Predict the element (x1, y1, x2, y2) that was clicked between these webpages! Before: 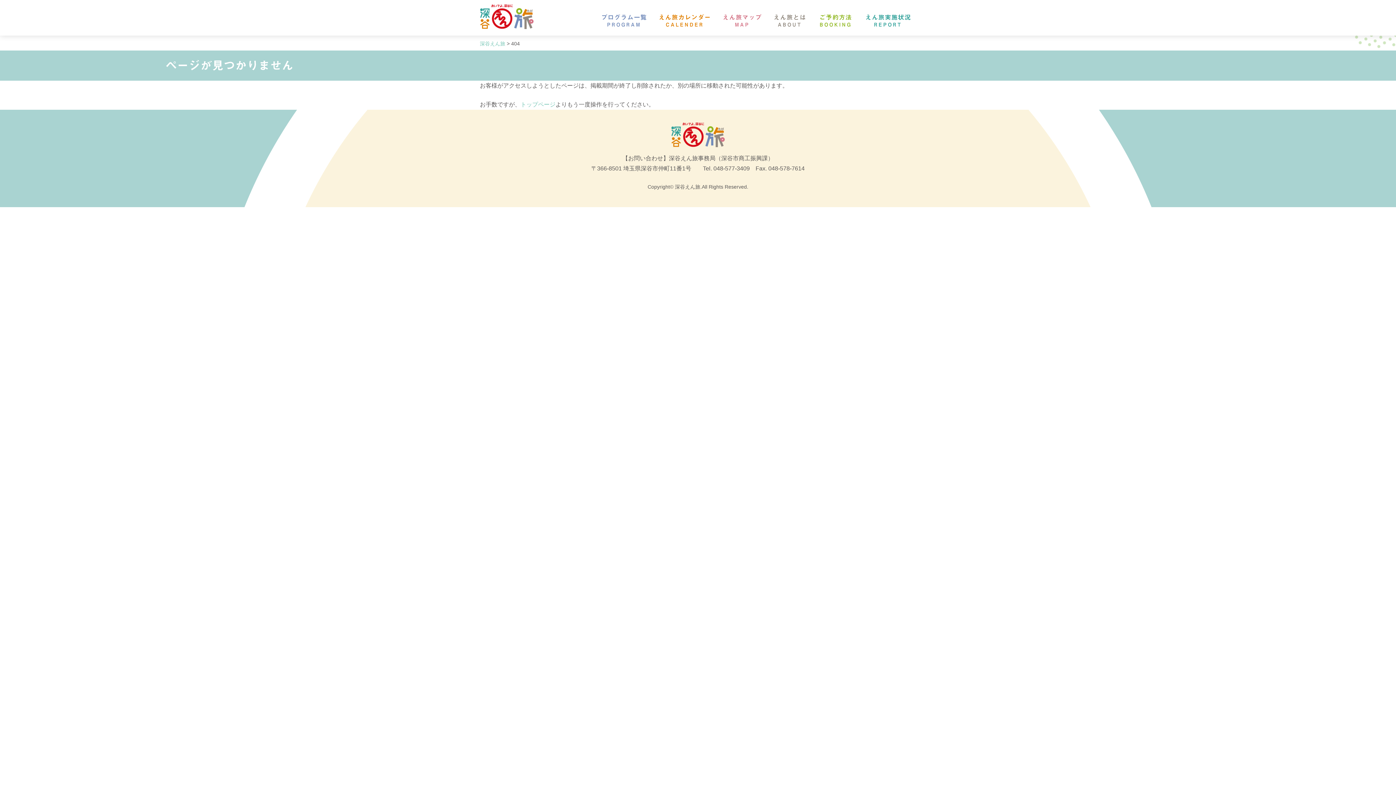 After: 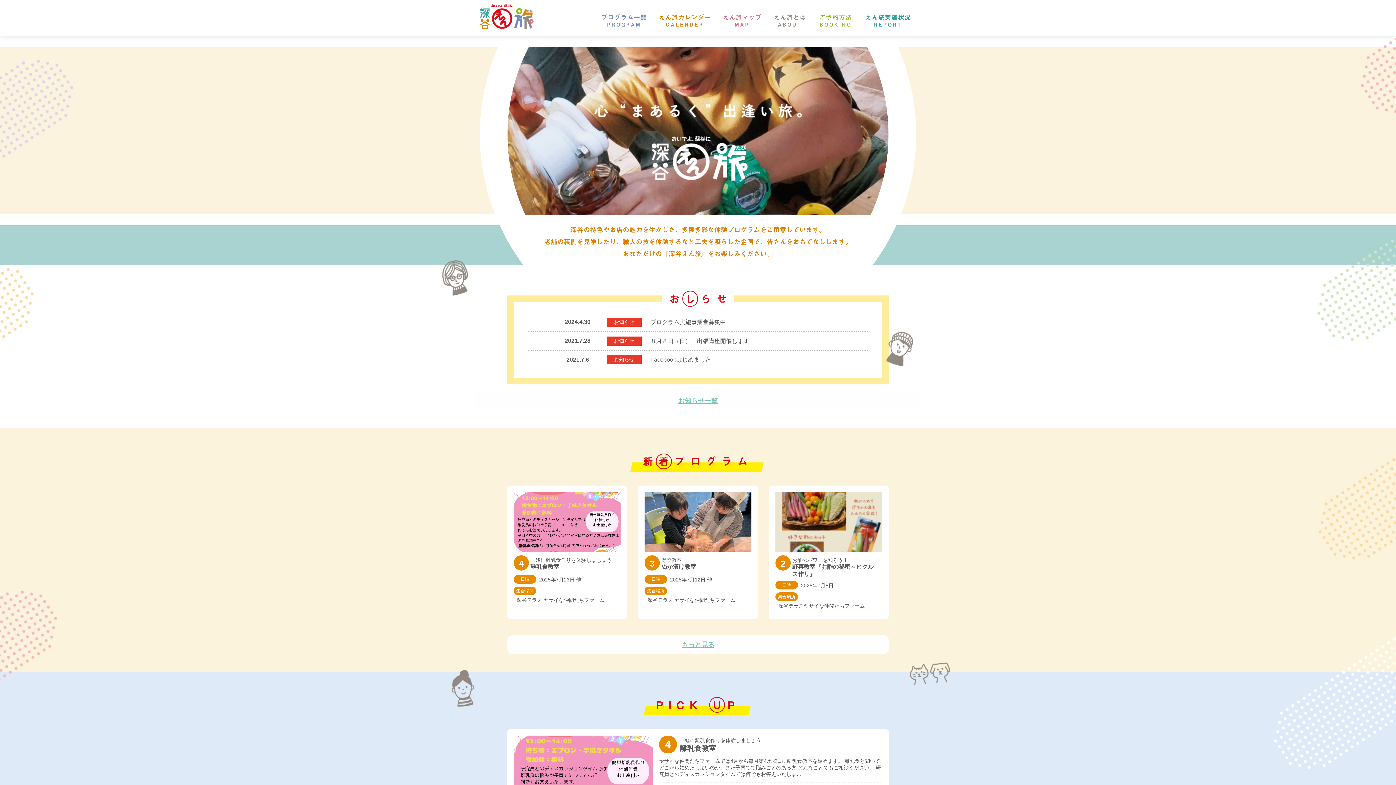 Action: bbox: (671, 131, 725, 137)